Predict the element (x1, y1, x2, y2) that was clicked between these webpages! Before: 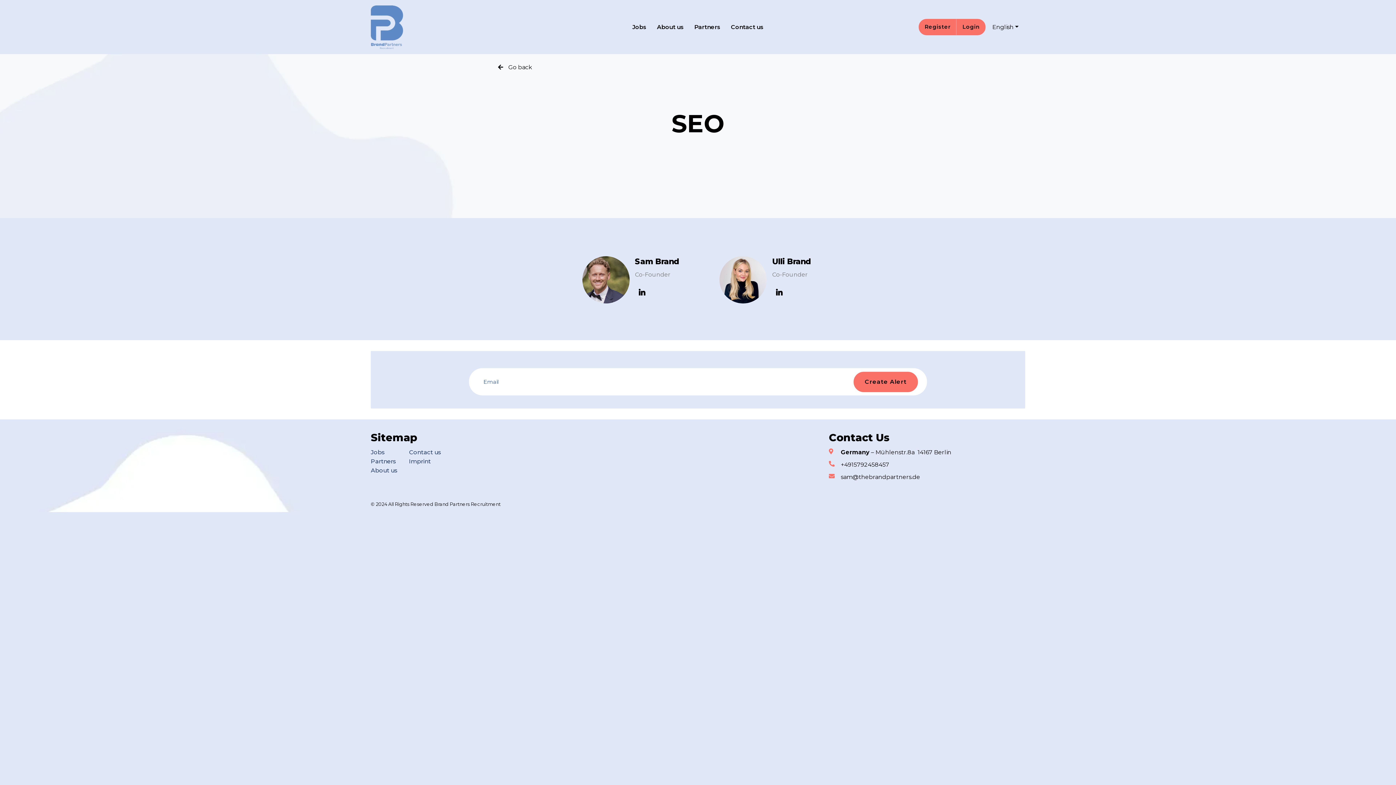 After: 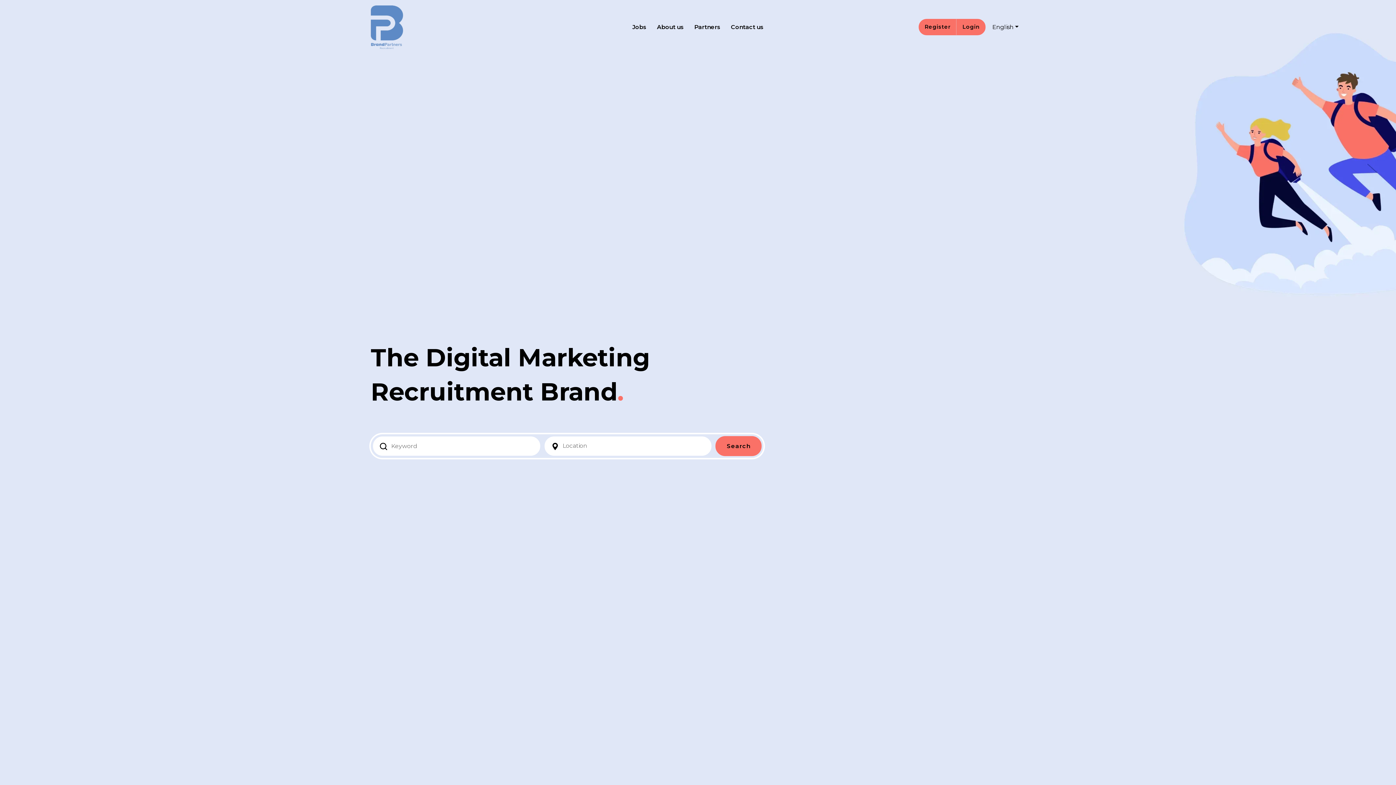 Action: bbox: (370, 3, 458, 51)